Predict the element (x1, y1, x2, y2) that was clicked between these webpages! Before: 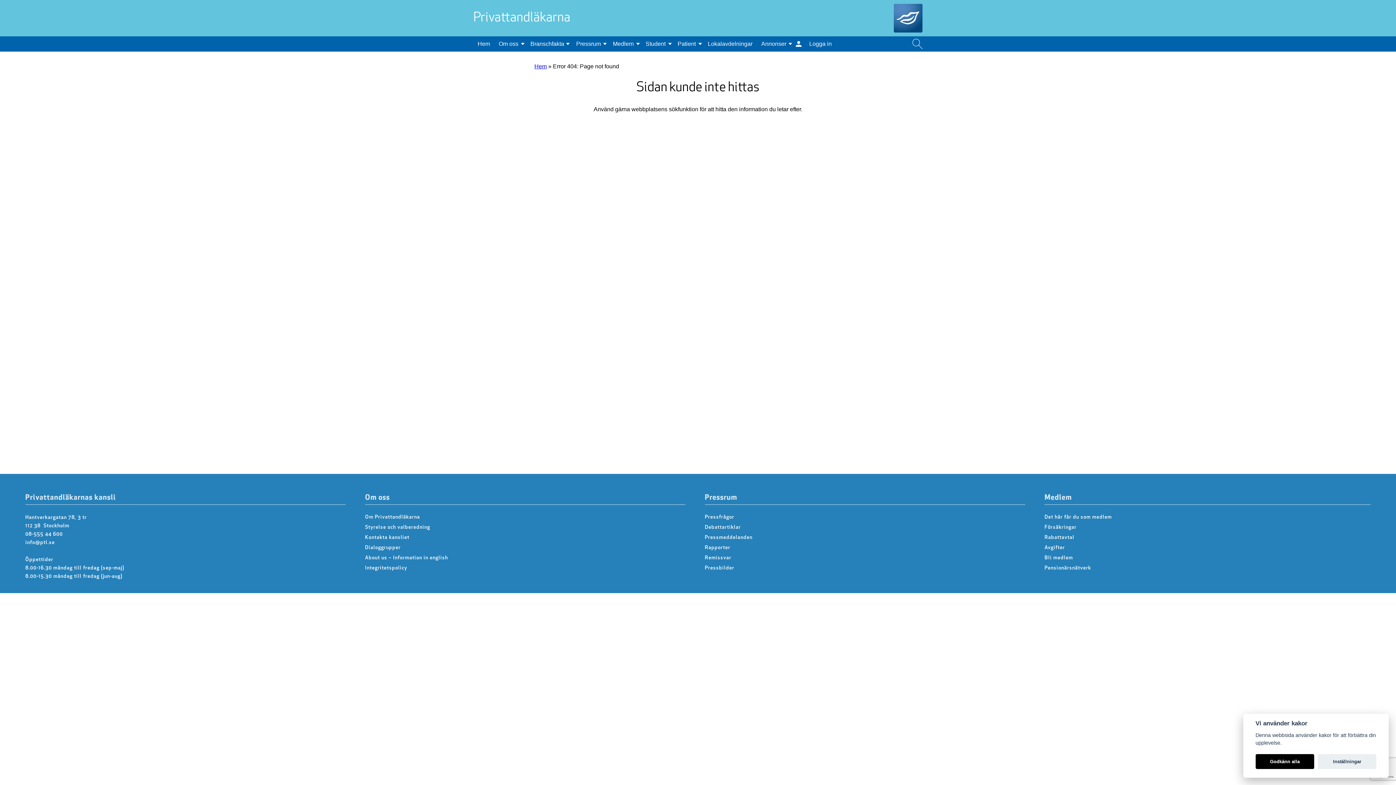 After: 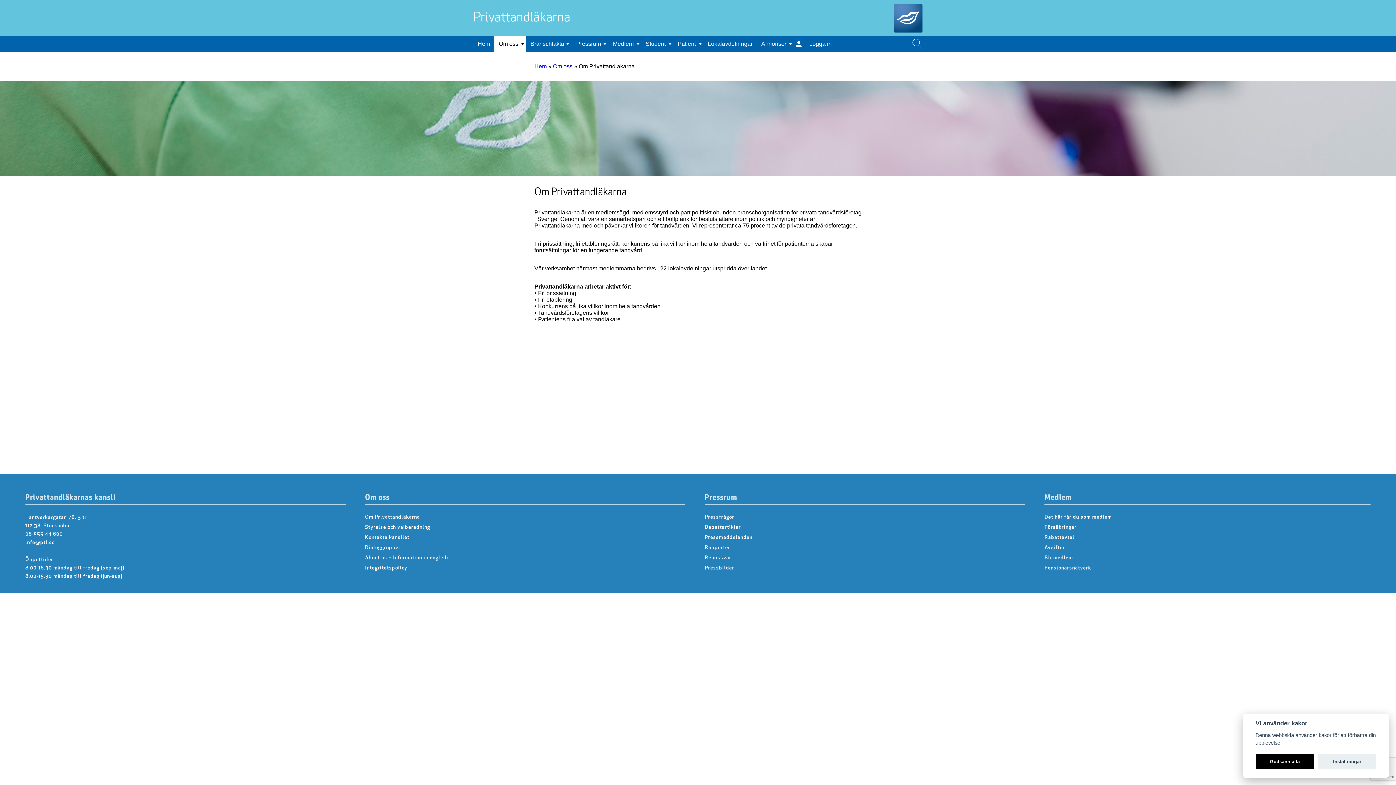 Action: label: Om Privattandläkarna bbox: (365, 514, 420, 520)